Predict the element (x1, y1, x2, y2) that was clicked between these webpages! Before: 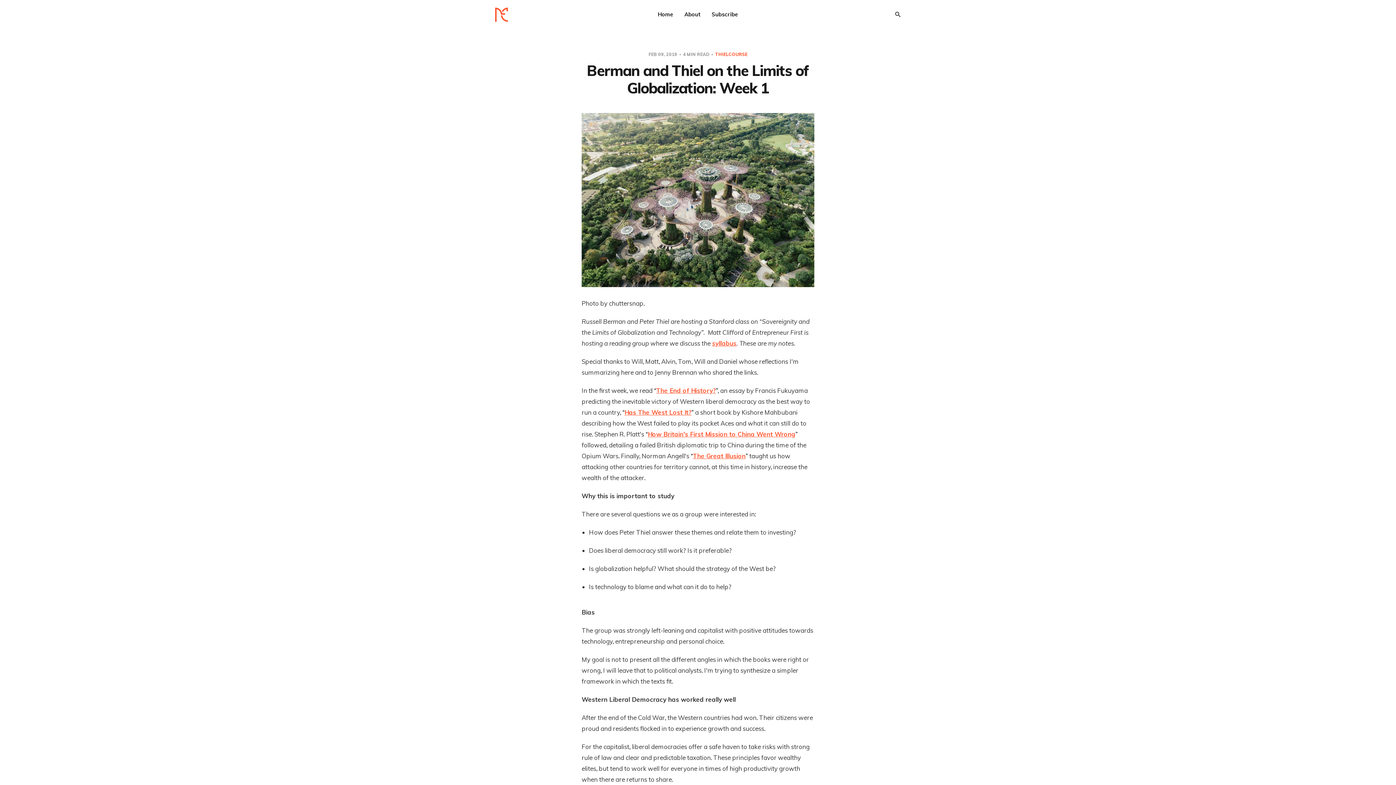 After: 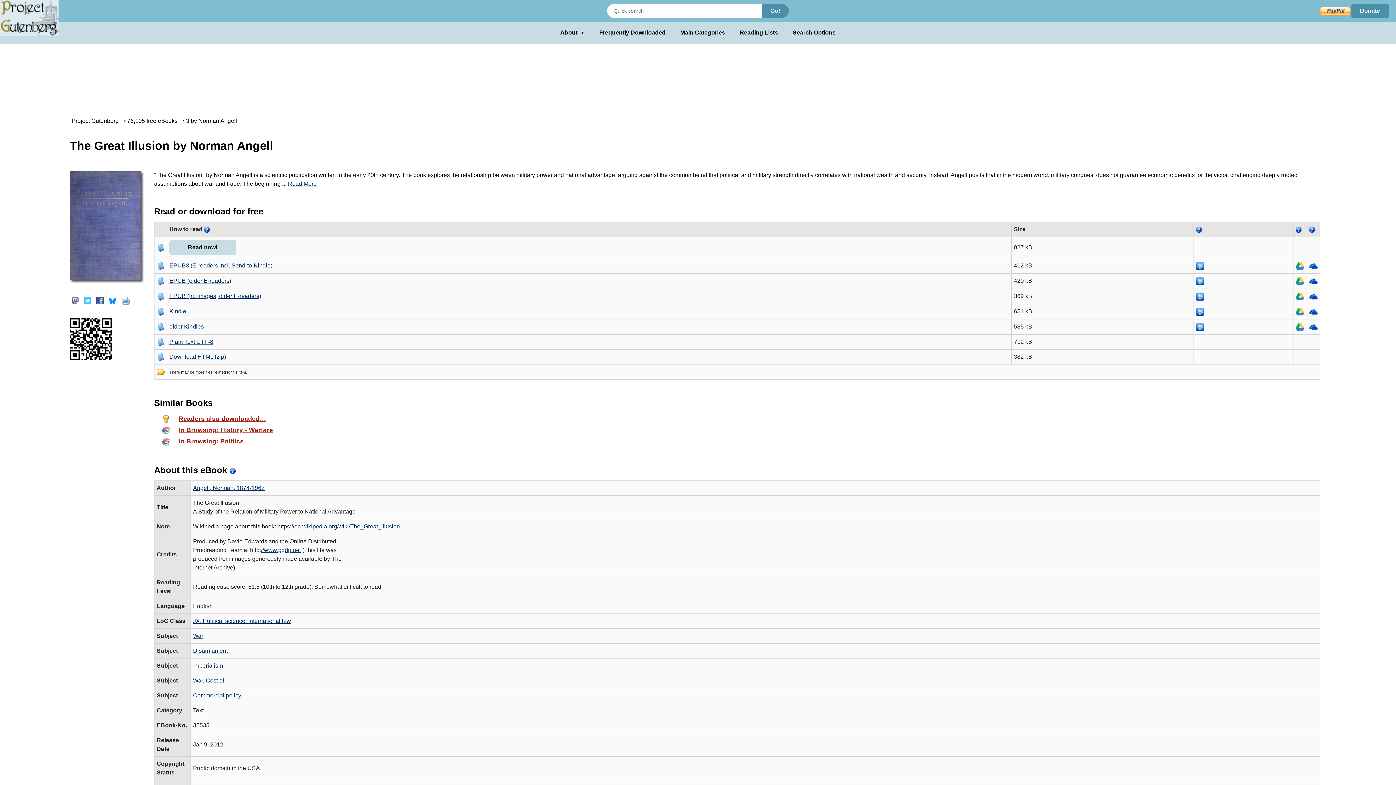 Action: label: The Great Illusion bbox: (693, 452, 745, 460)